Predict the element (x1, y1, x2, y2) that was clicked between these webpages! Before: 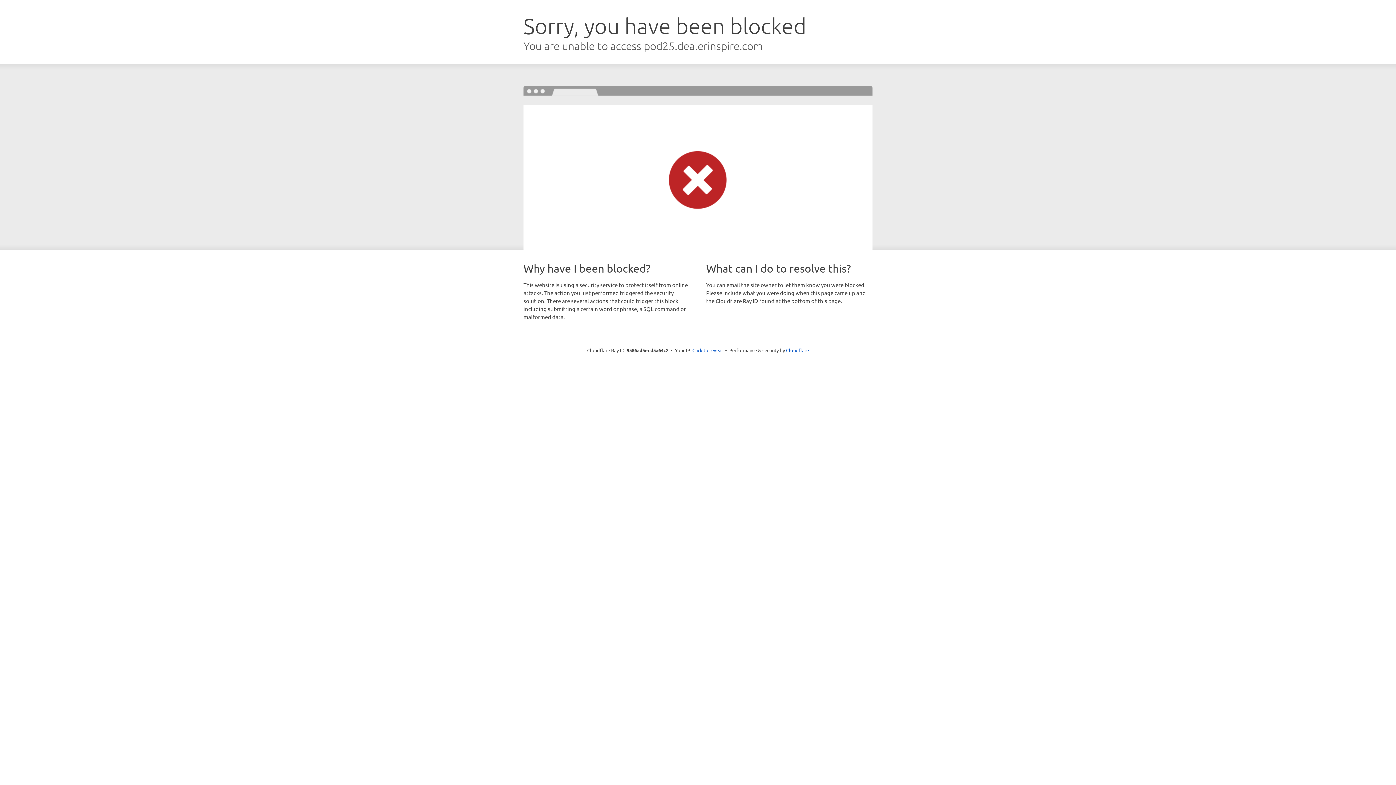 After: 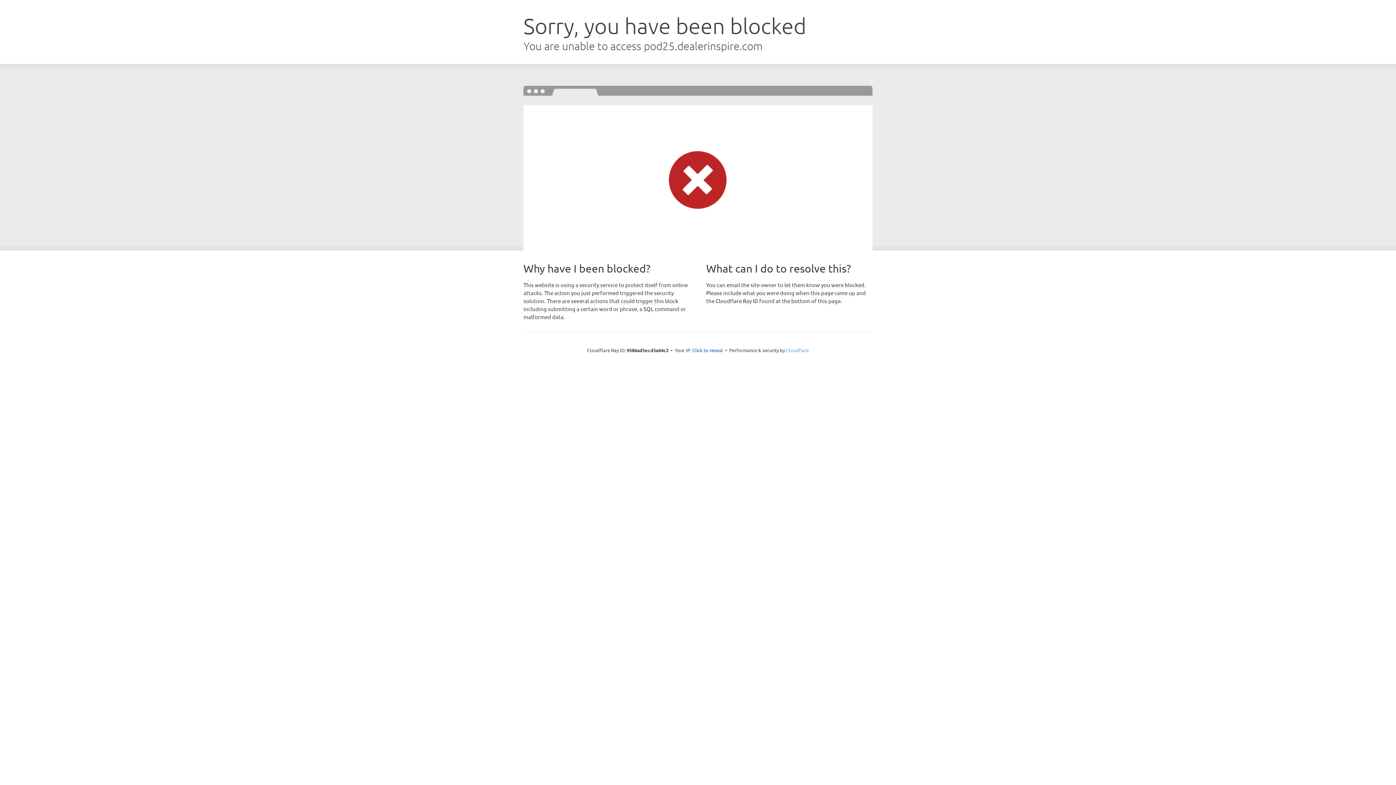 Action: label: Cloudflare bbox: (786, 347, 809, 353)